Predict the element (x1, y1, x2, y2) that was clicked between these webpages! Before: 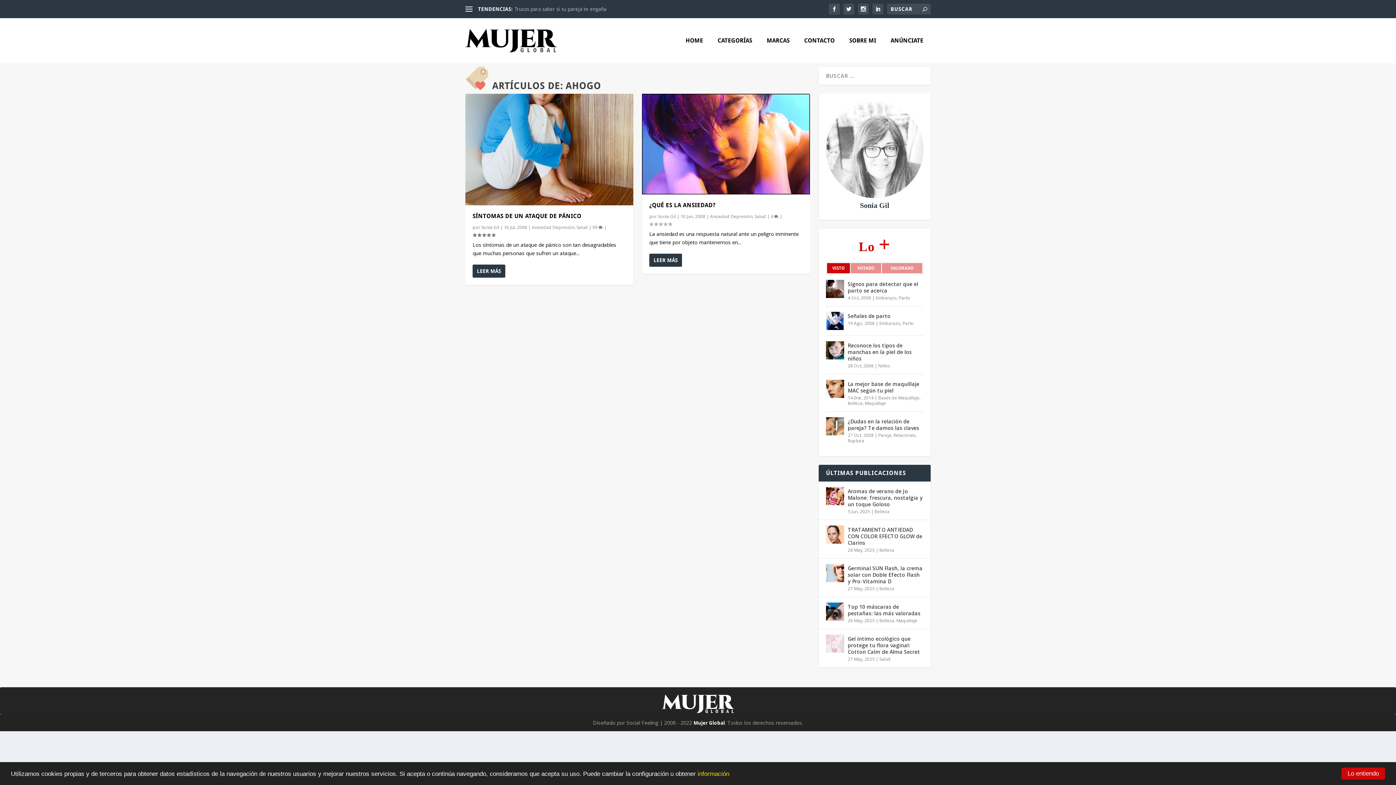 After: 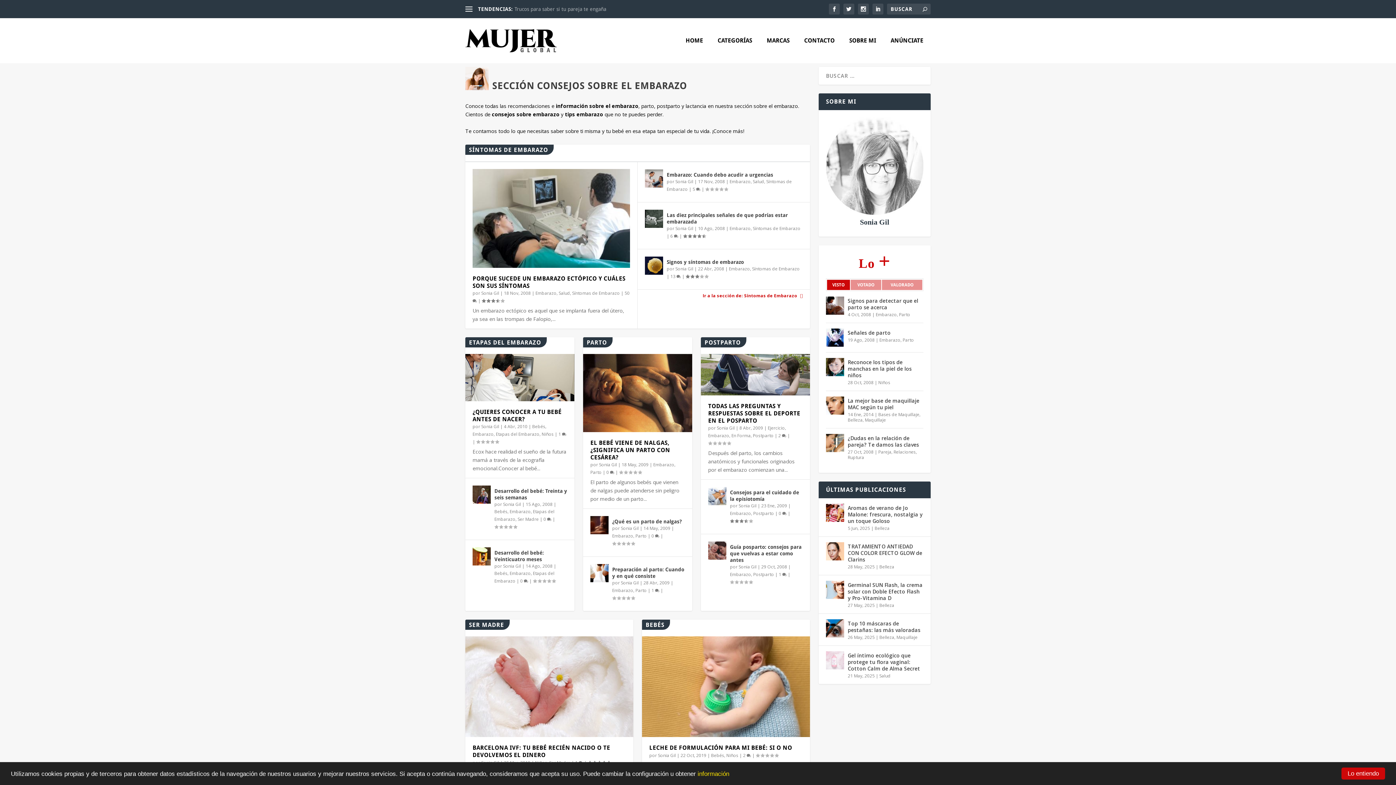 Action: label: Embarazo bbox: (879, 320, 900, 326)